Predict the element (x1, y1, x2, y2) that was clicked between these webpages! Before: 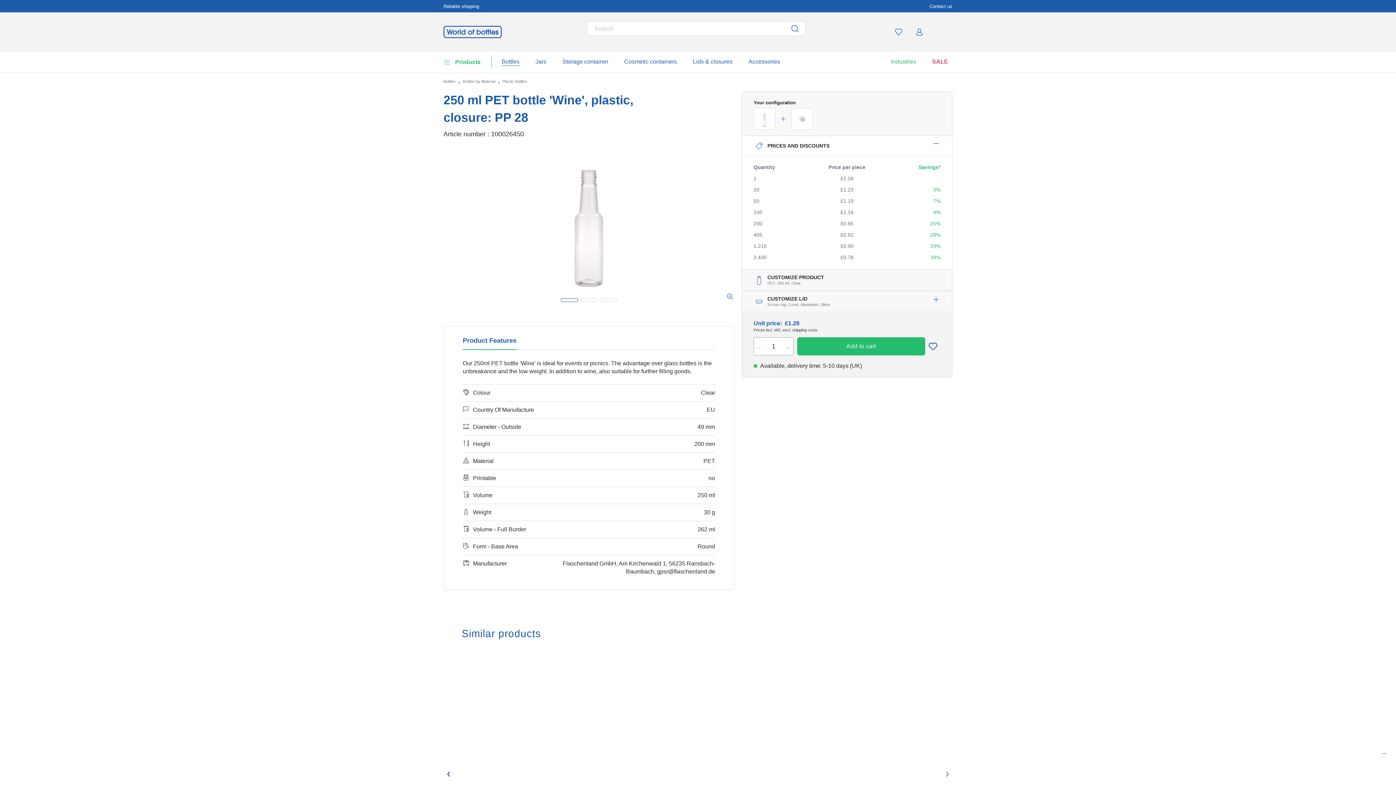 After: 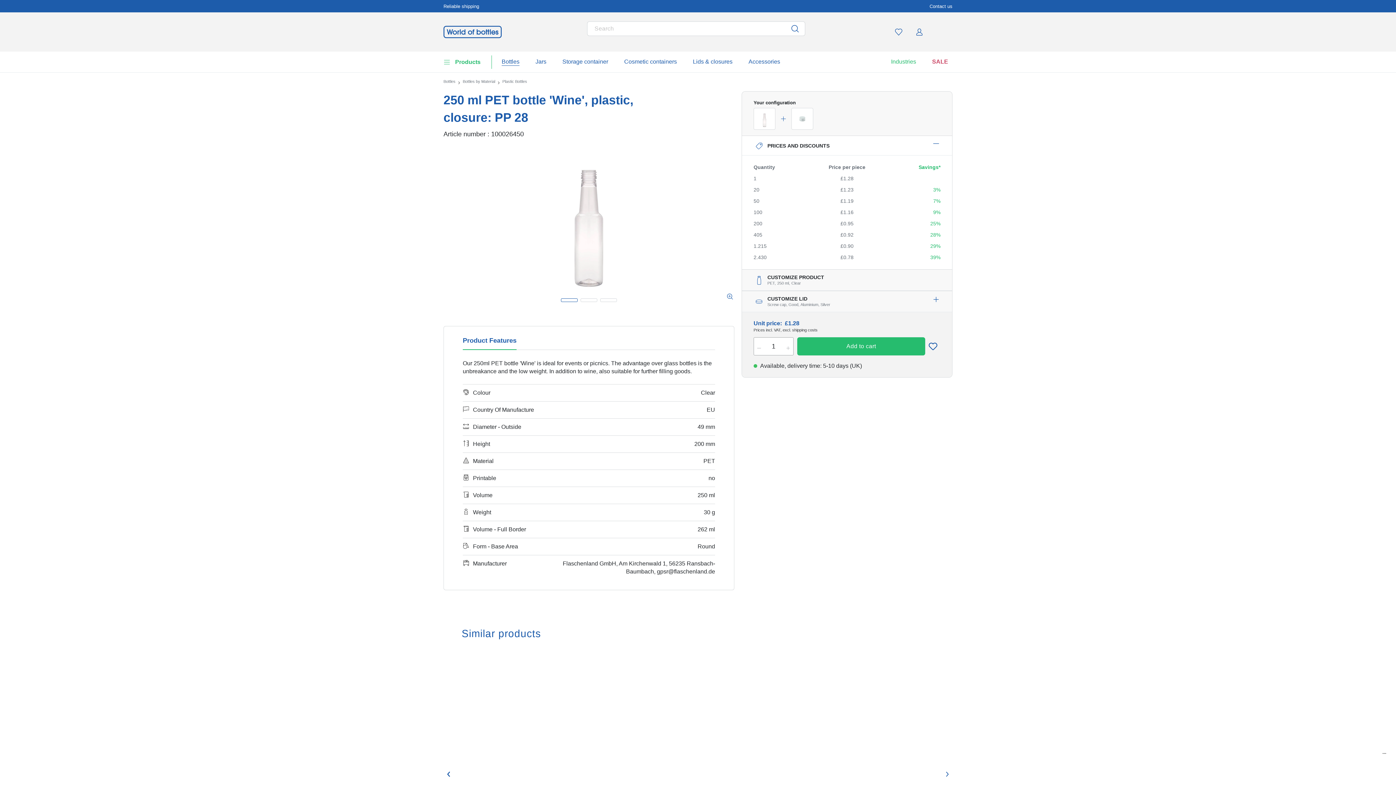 Action: label: Product Features bbox: (462, 336, 516, 350)